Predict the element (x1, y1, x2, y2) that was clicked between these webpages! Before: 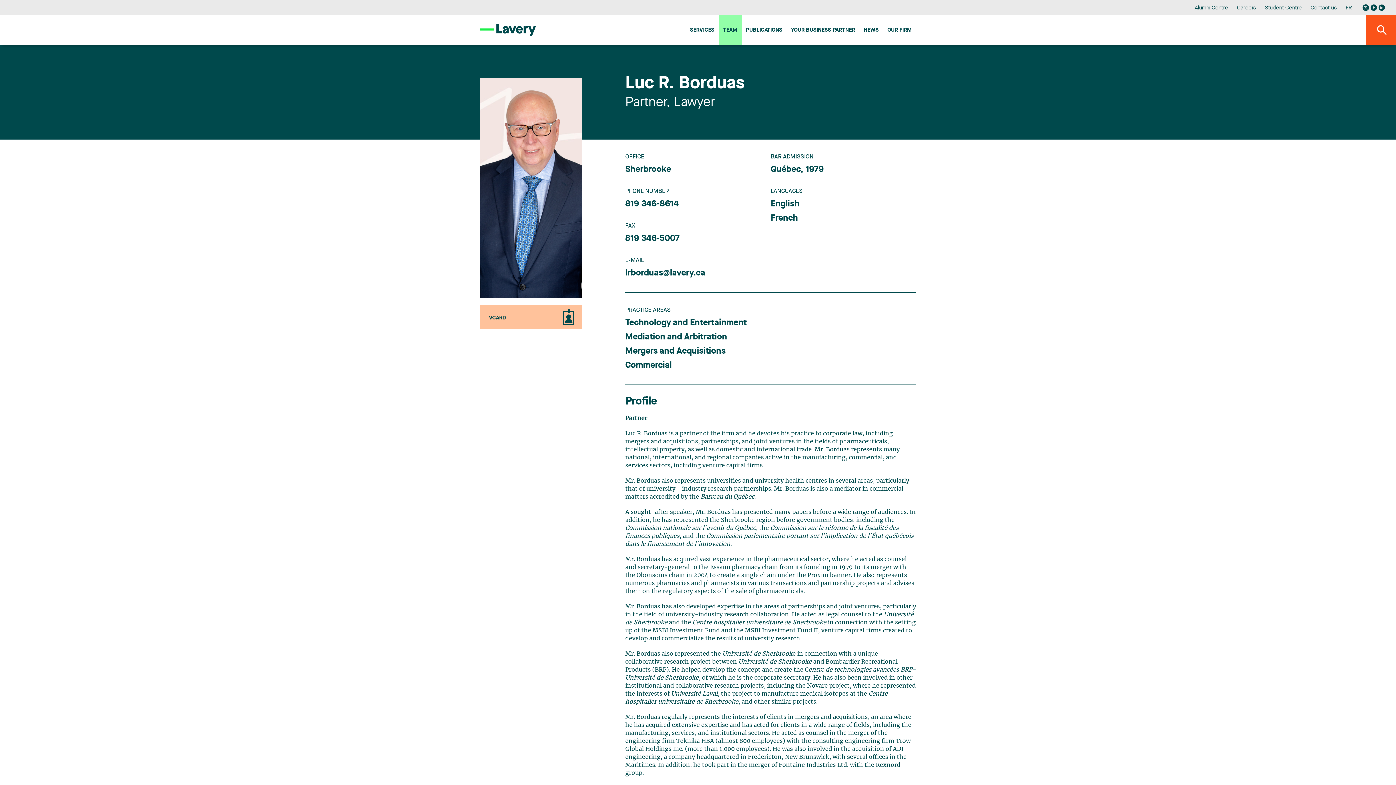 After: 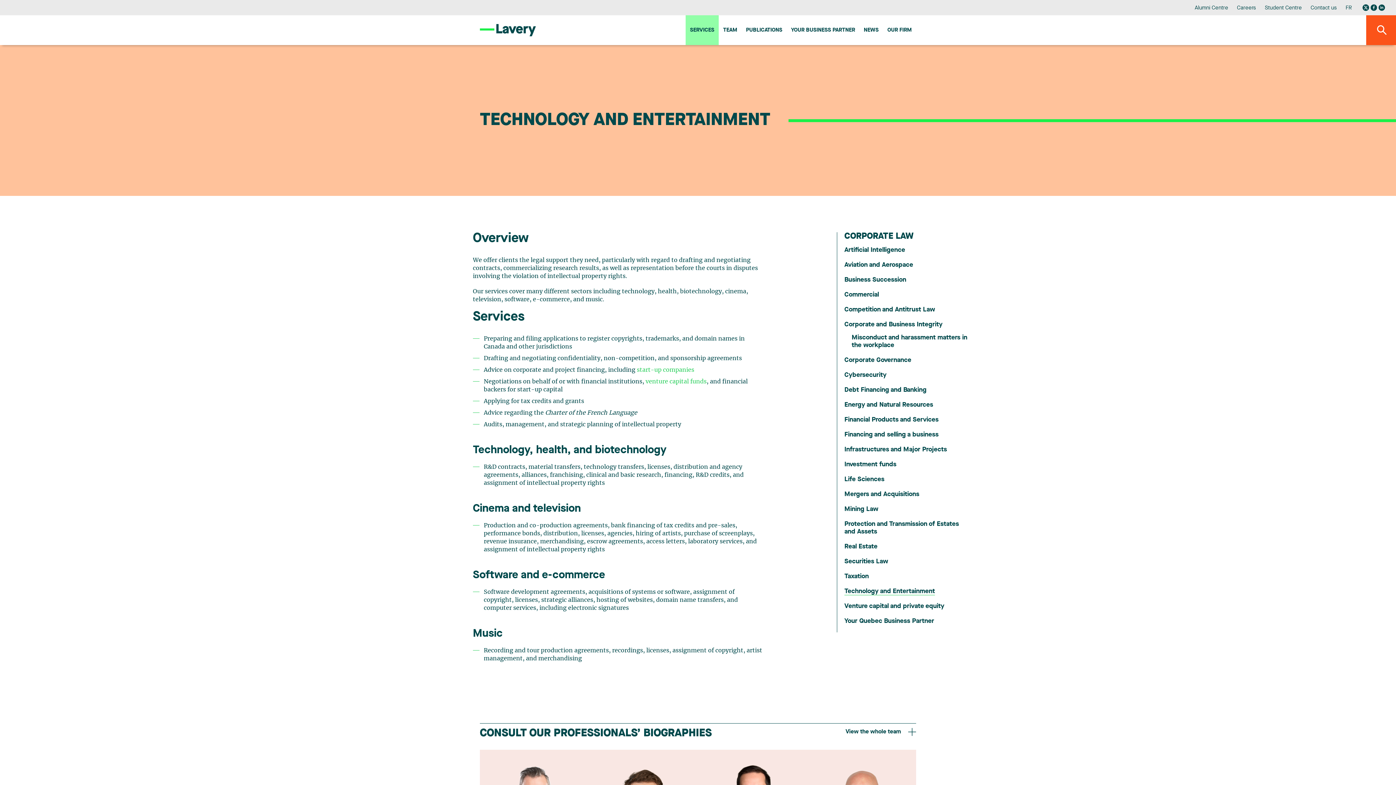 Action: bbox: (625, 318, 746, 327) label: Technology and Entertainment